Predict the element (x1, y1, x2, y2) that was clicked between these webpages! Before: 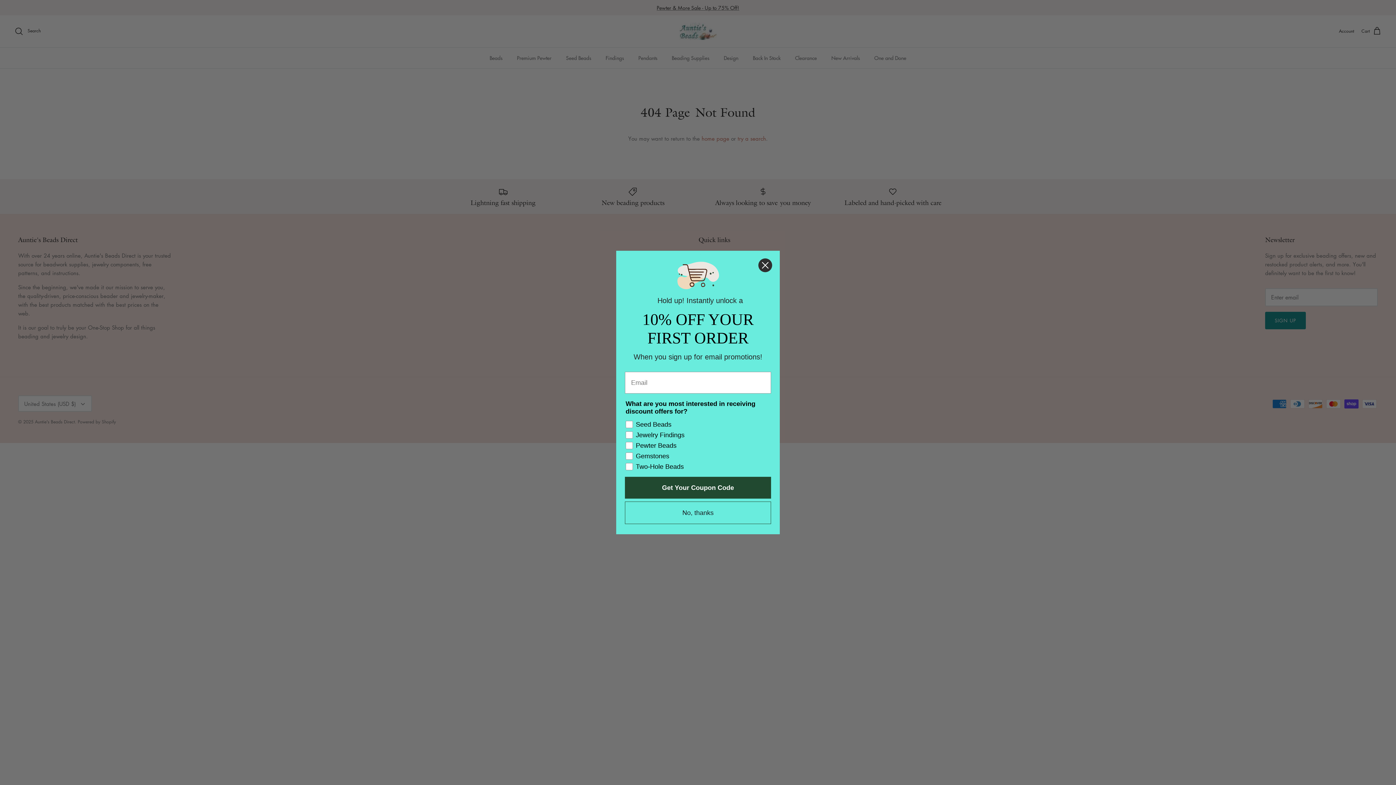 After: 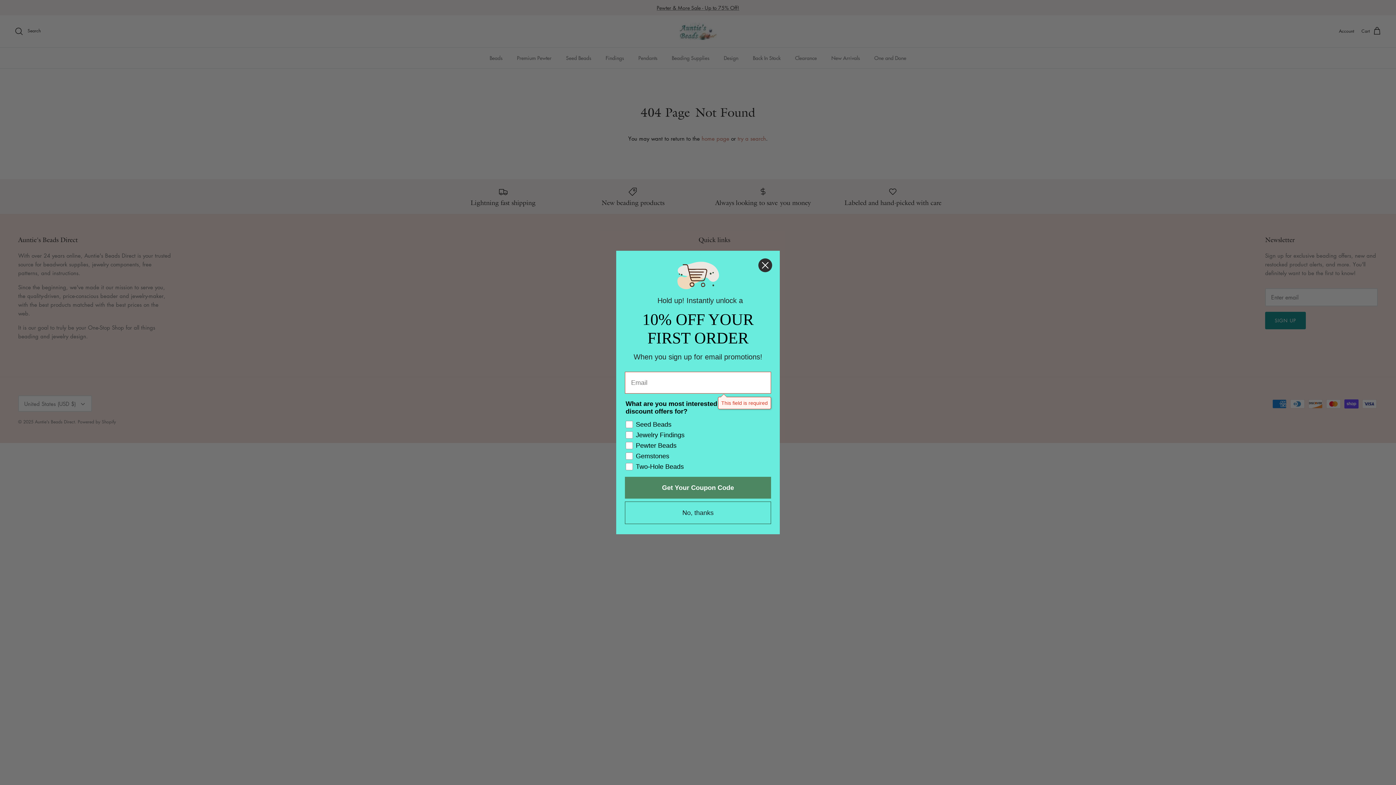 Action: bbox: (625, 477, 771, 498) label: Get Your Coupon Code